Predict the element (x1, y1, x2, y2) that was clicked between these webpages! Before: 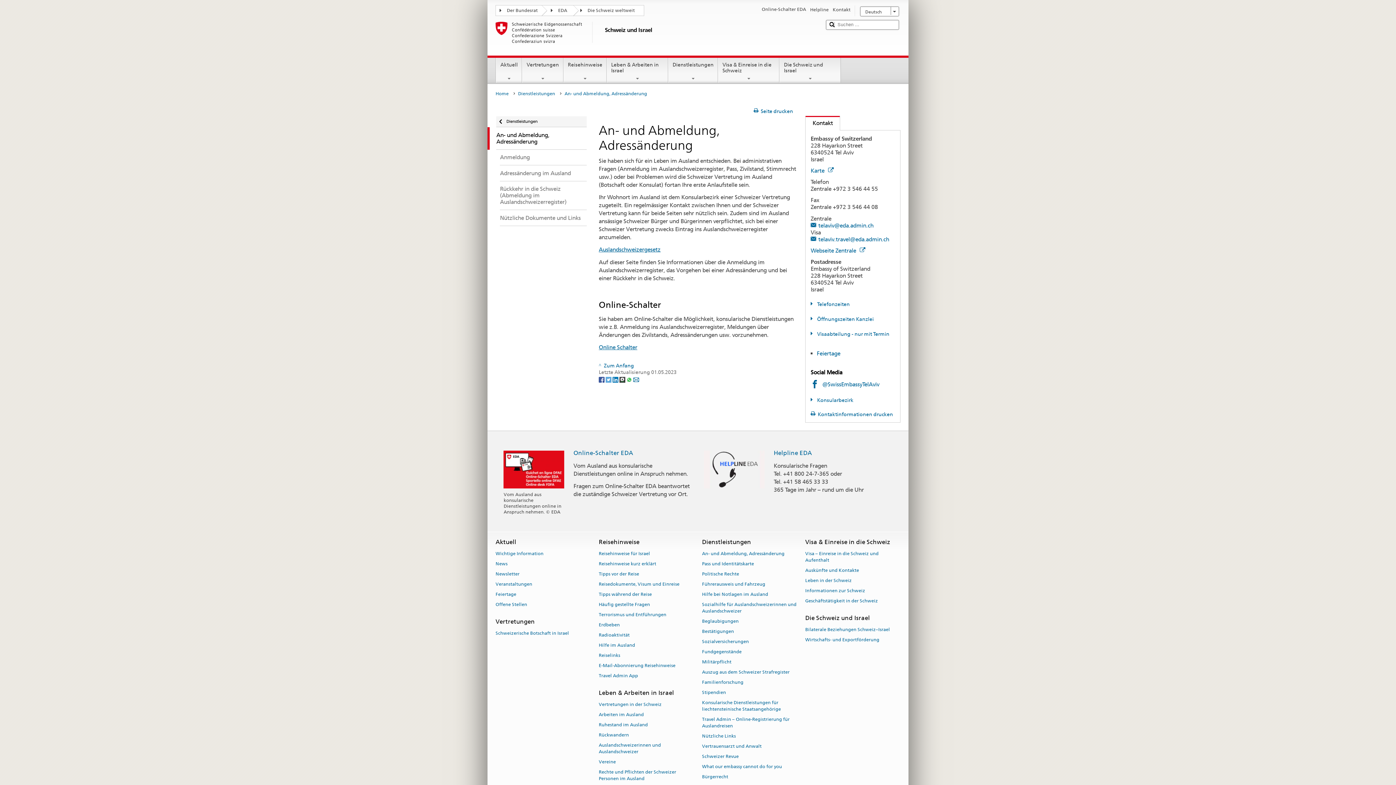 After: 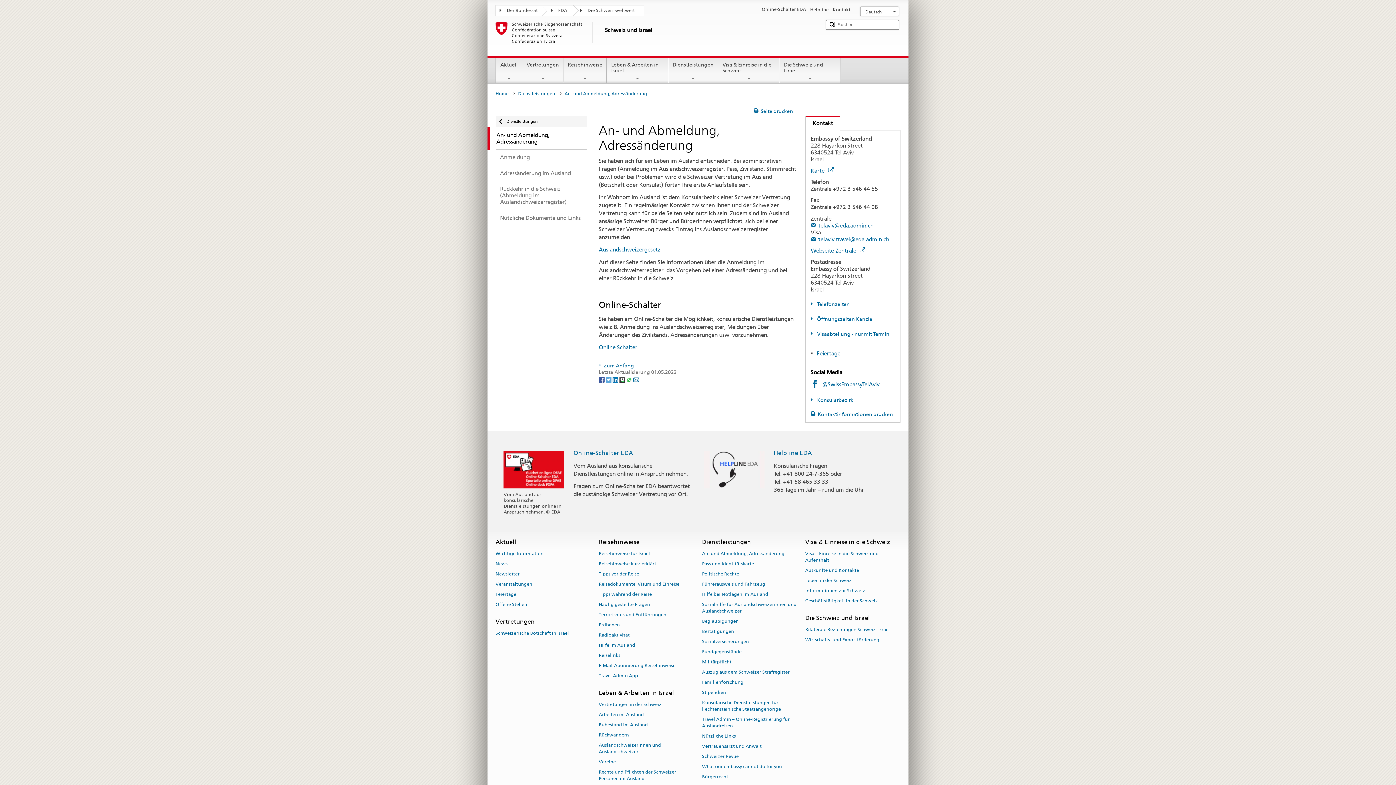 Action: label: Facebook bbox: (598, 376, 605, 382)